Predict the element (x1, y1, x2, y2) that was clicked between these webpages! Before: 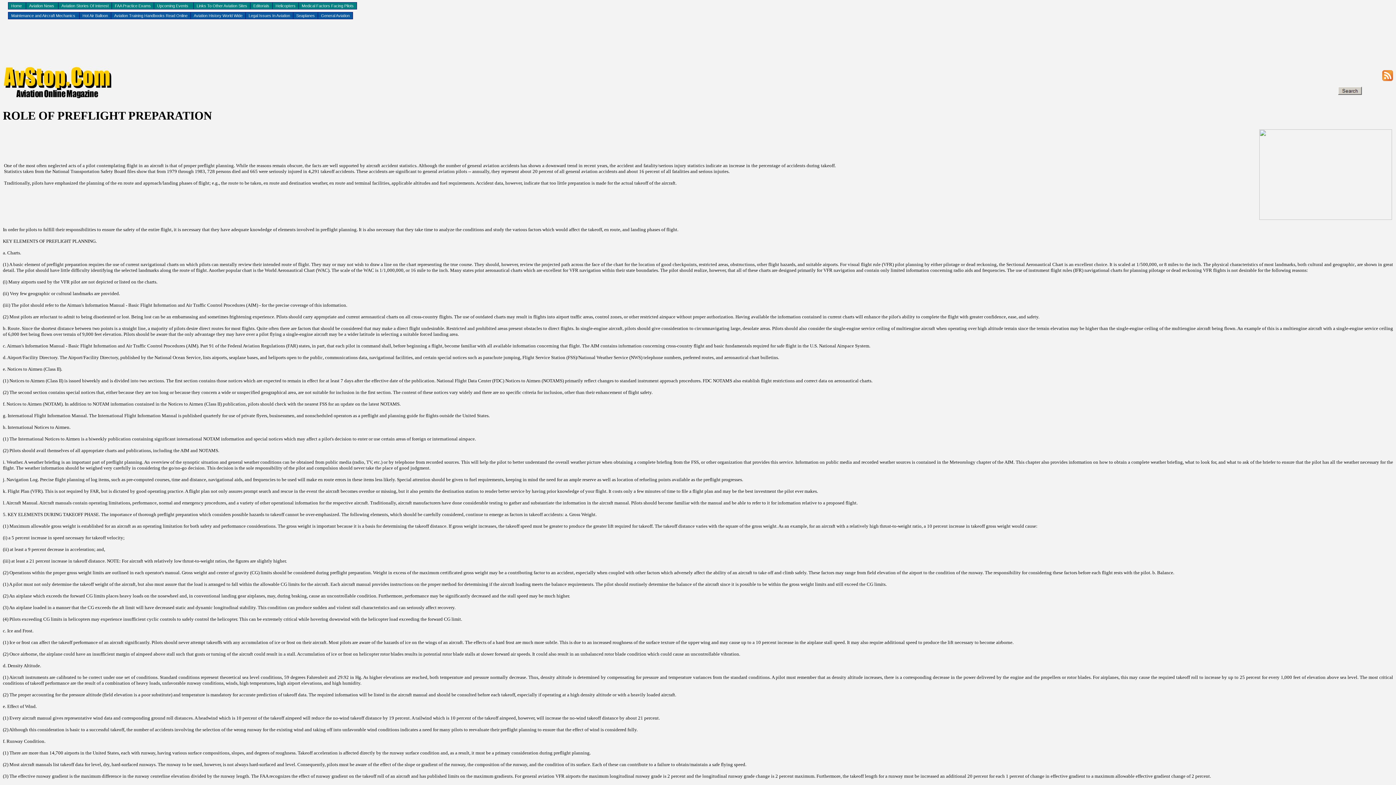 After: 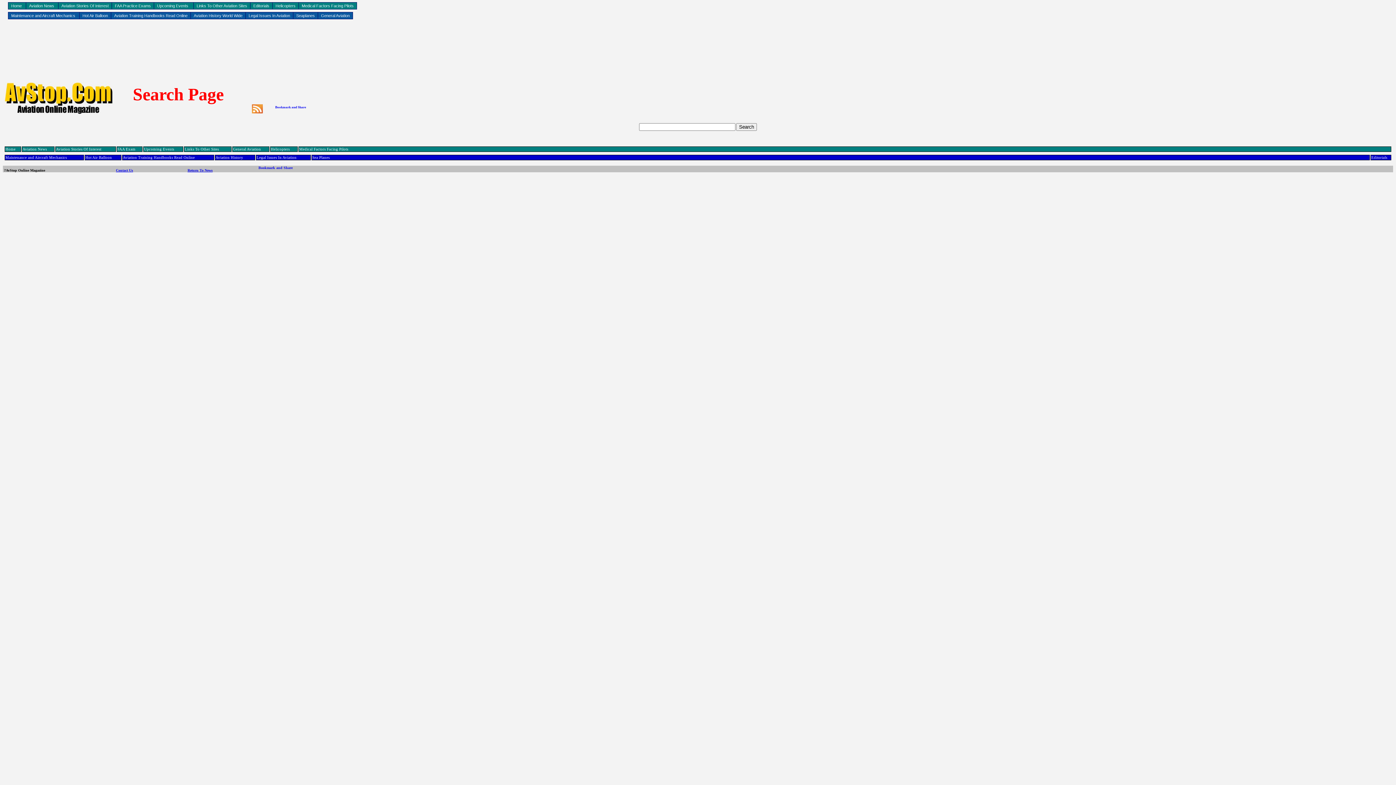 Action: bbox: (1338, 89, 1362, 96)